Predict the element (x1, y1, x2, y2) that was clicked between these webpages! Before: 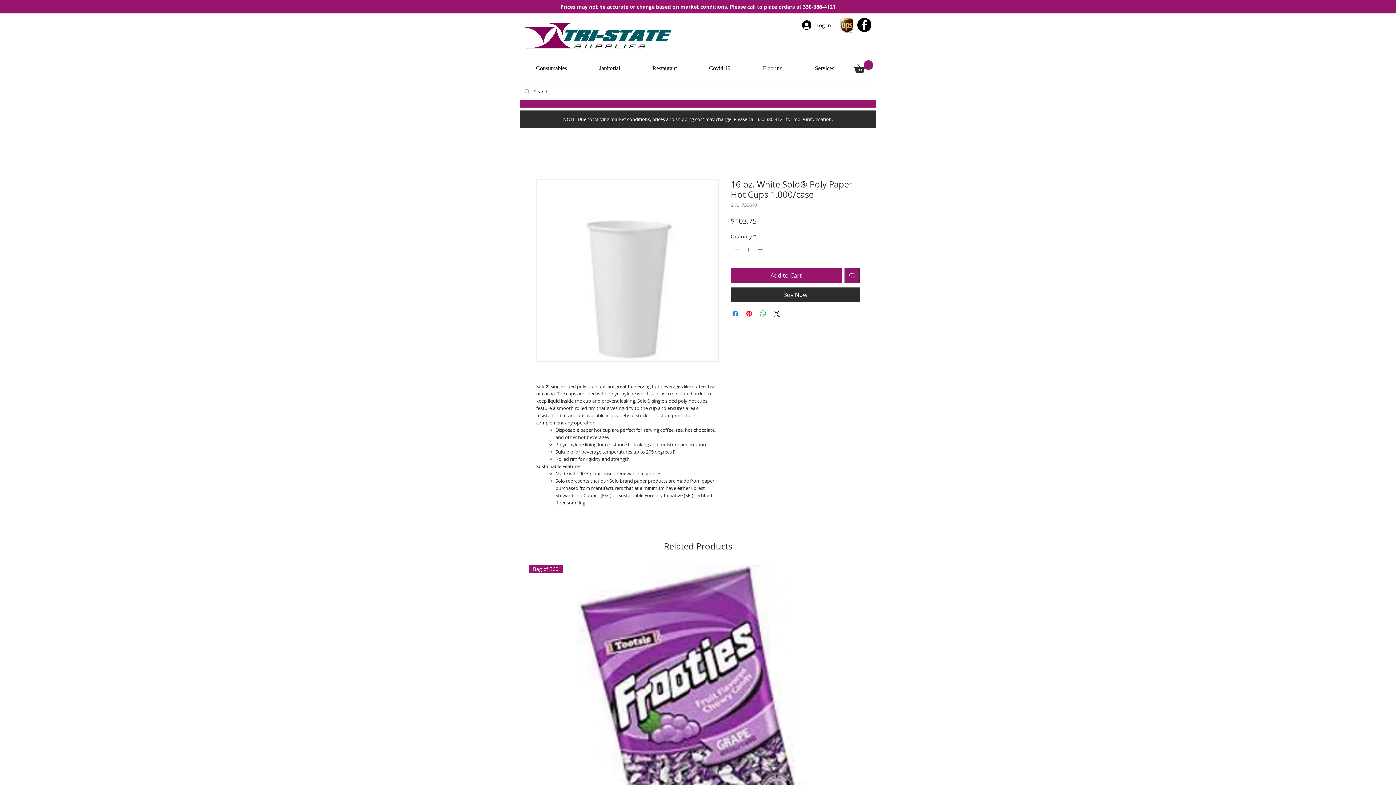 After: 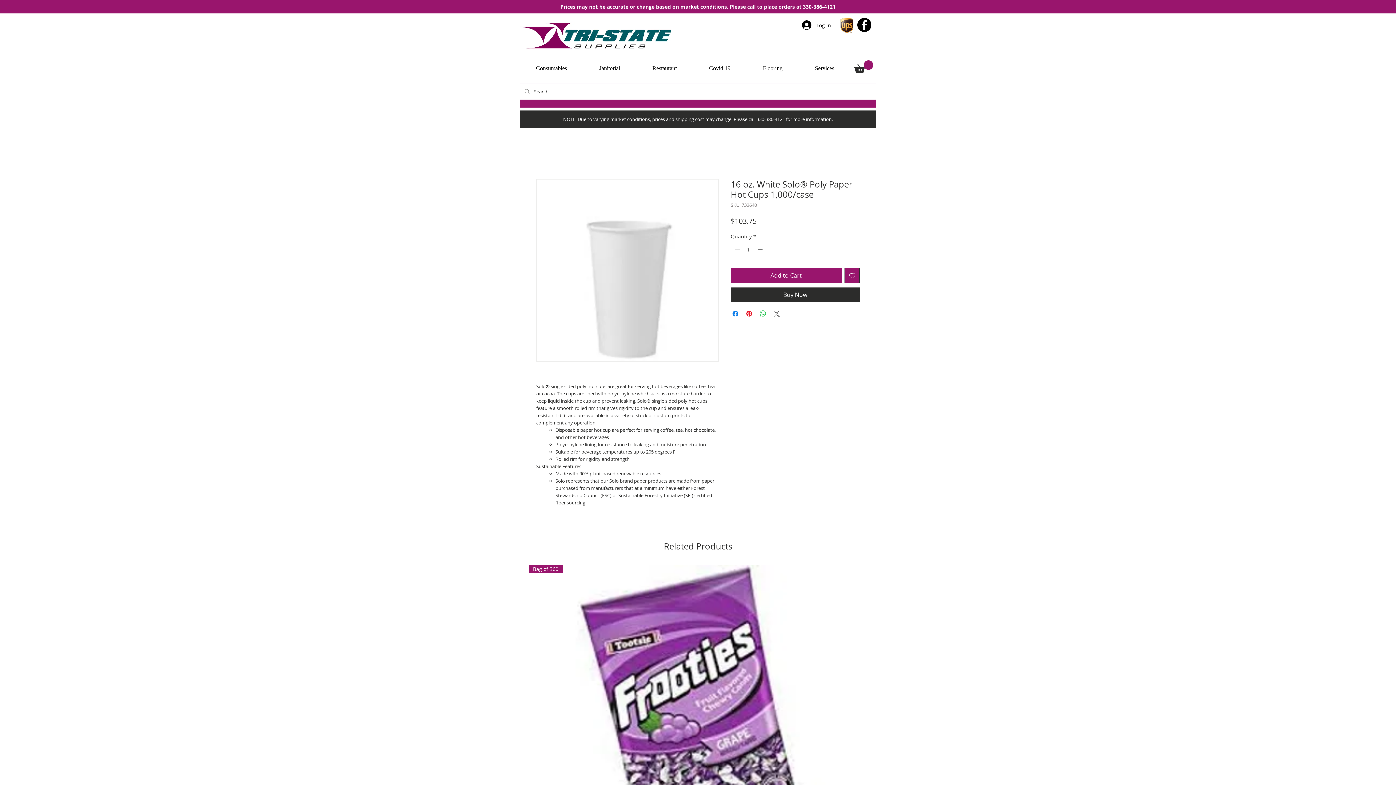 Action: bbox: (772, 309, 781, 318) label: Share on X